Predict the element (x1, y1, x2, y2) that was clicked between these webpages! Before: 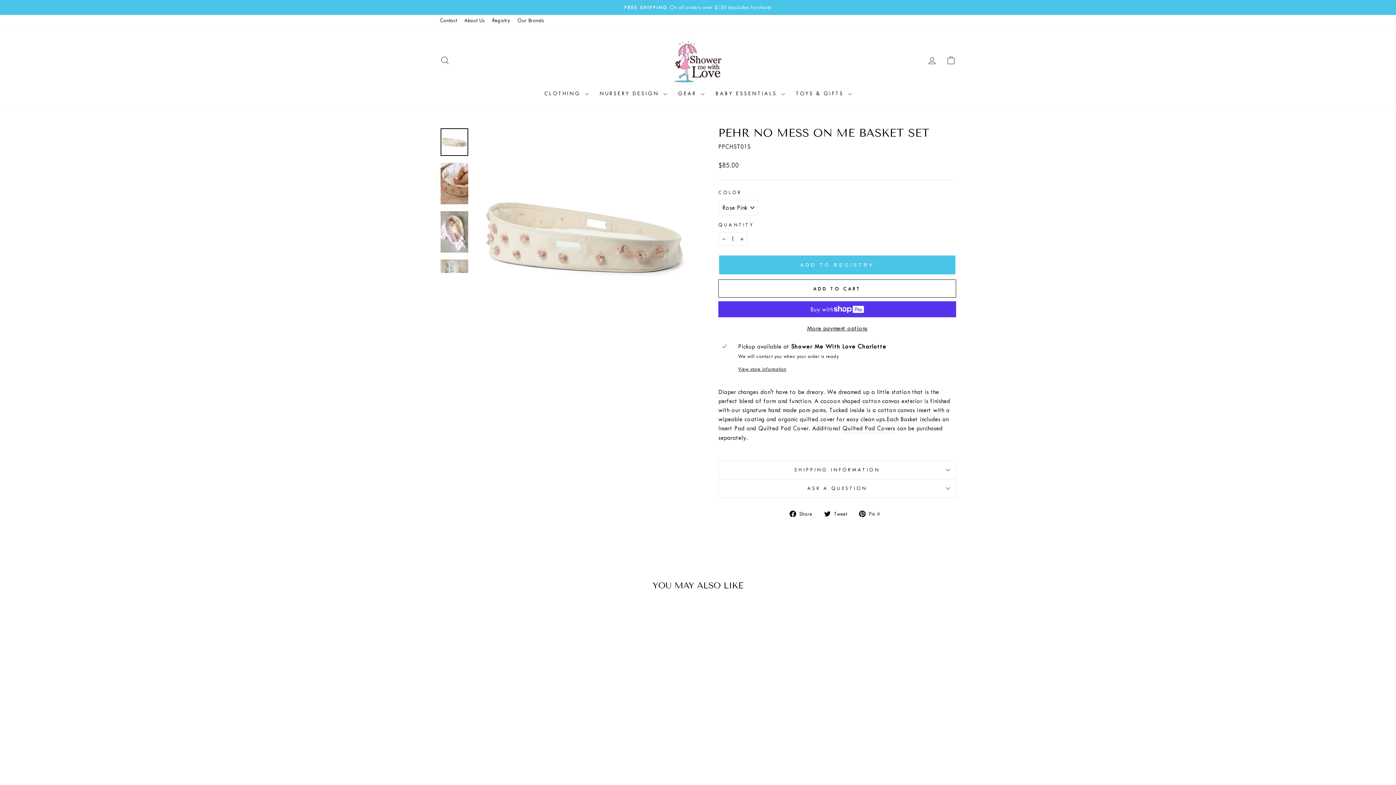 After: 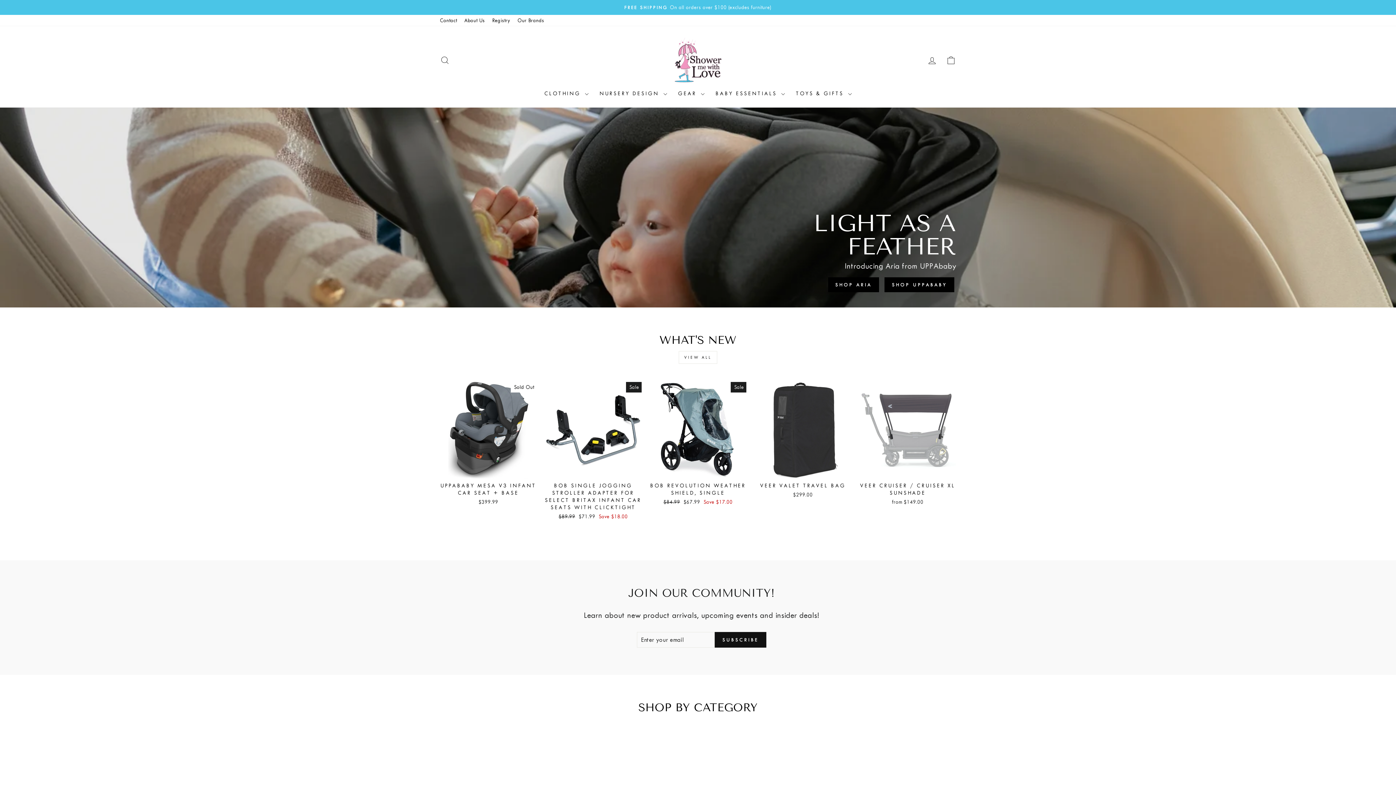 Action: bbox: (674, 37, 721, 83)